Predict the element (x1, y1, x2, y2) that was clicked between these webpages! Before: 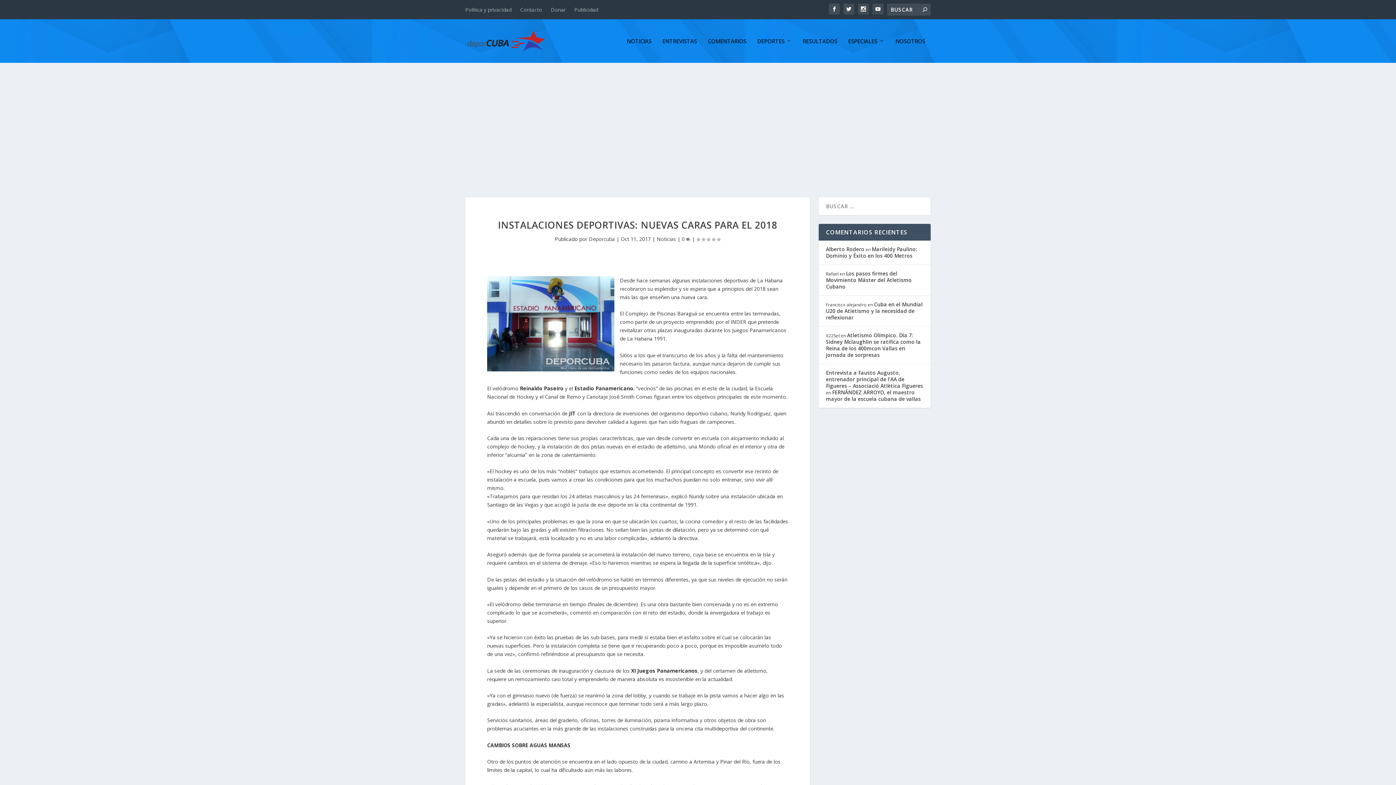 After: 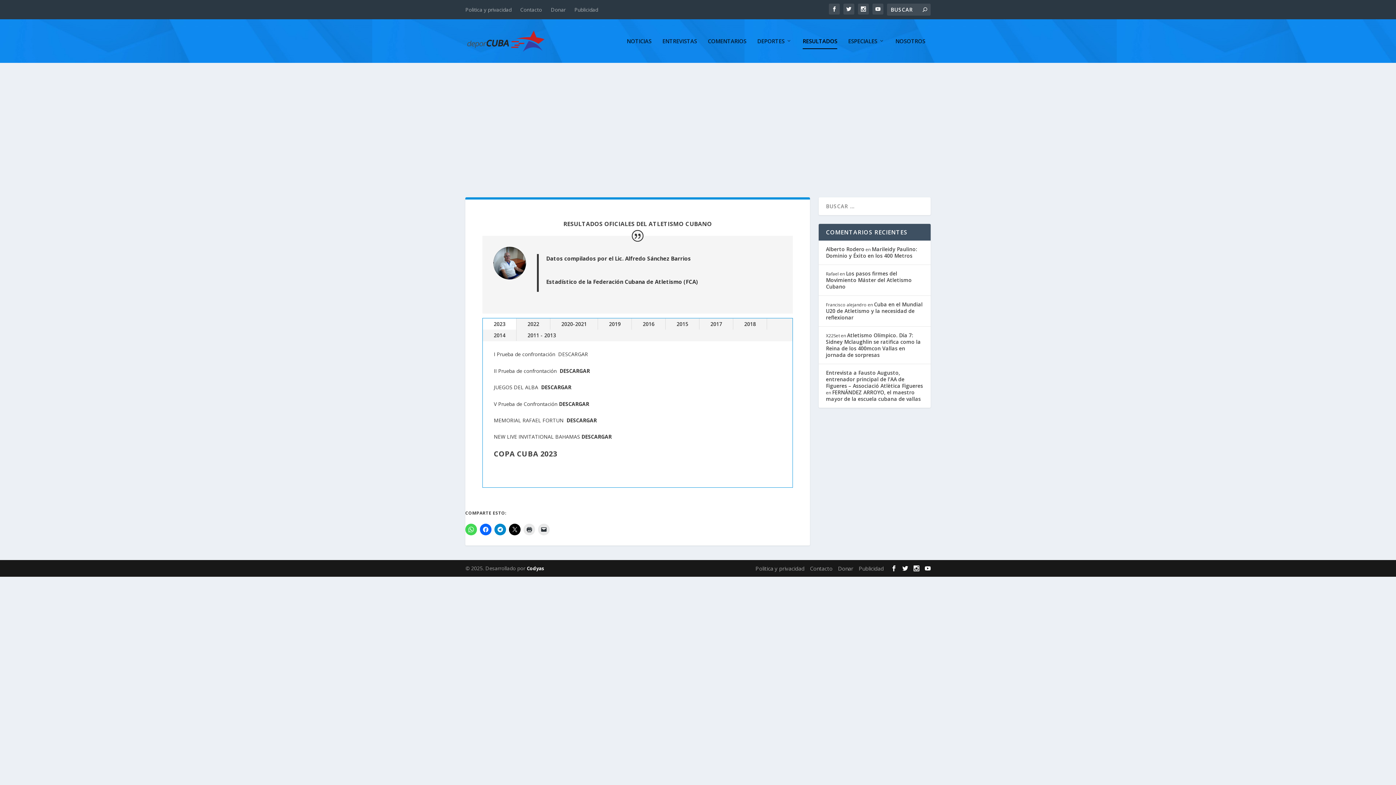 Action: label: RESULTADOS bbox: (802, 38, 837, 62)